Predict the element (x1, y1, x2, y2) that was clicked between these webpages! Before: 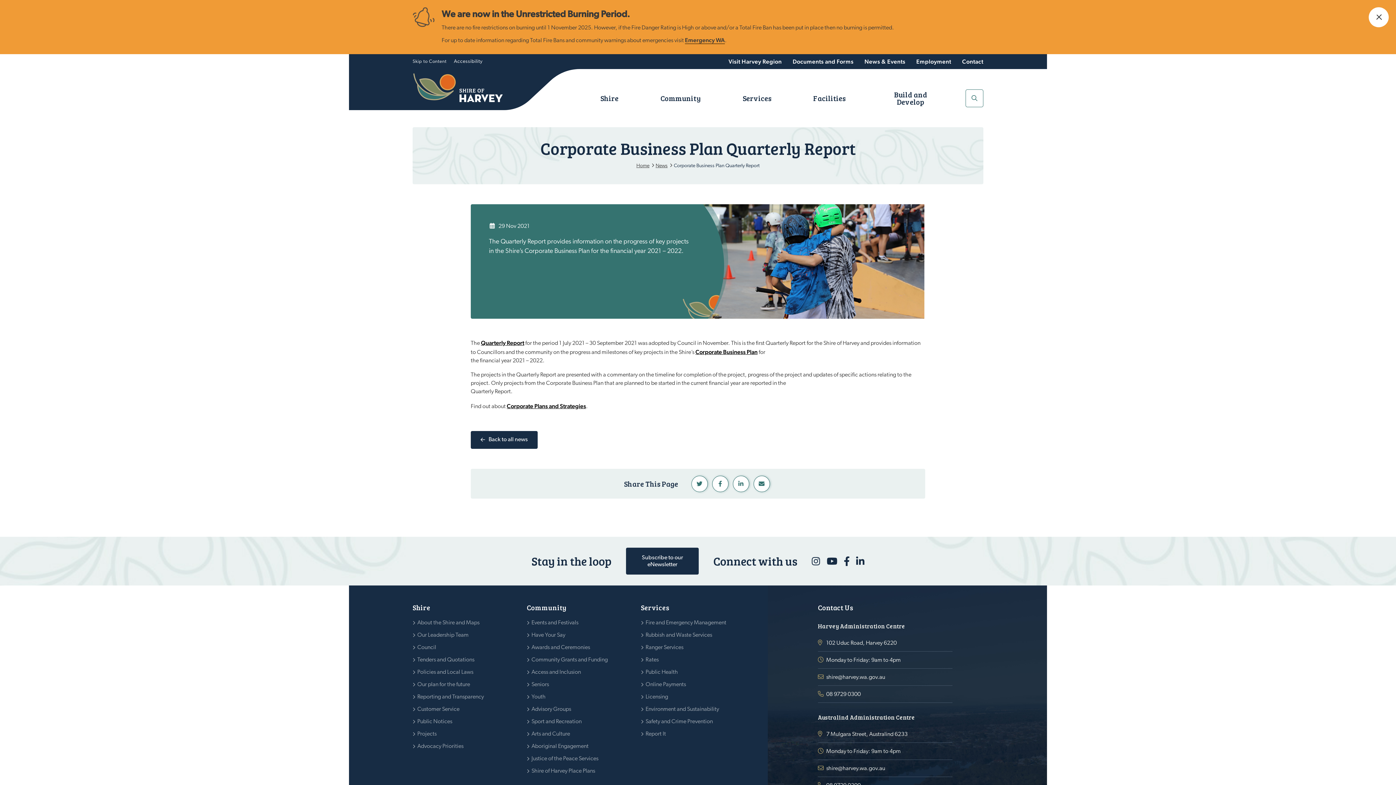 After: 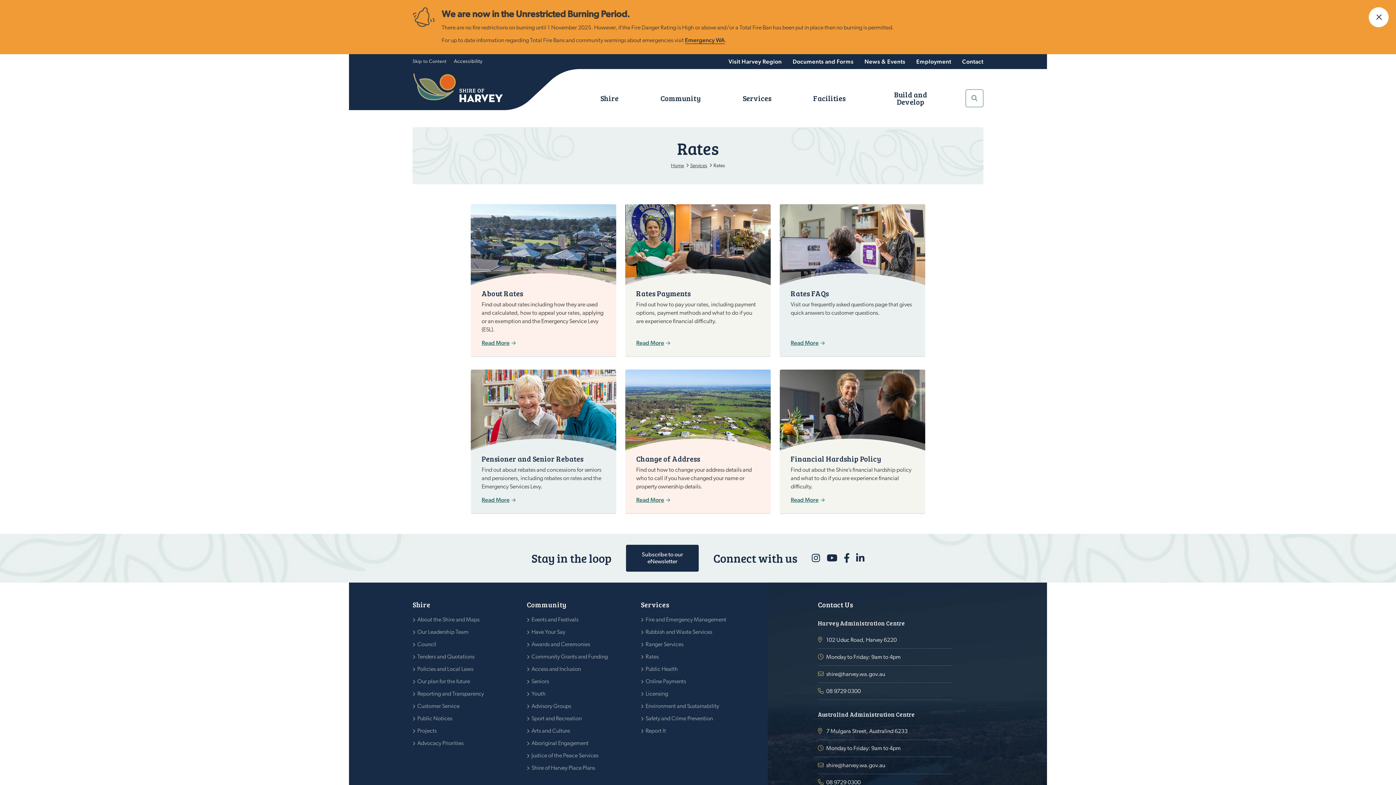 Action: label: Rates bbox: (646, 656, 744, 664)